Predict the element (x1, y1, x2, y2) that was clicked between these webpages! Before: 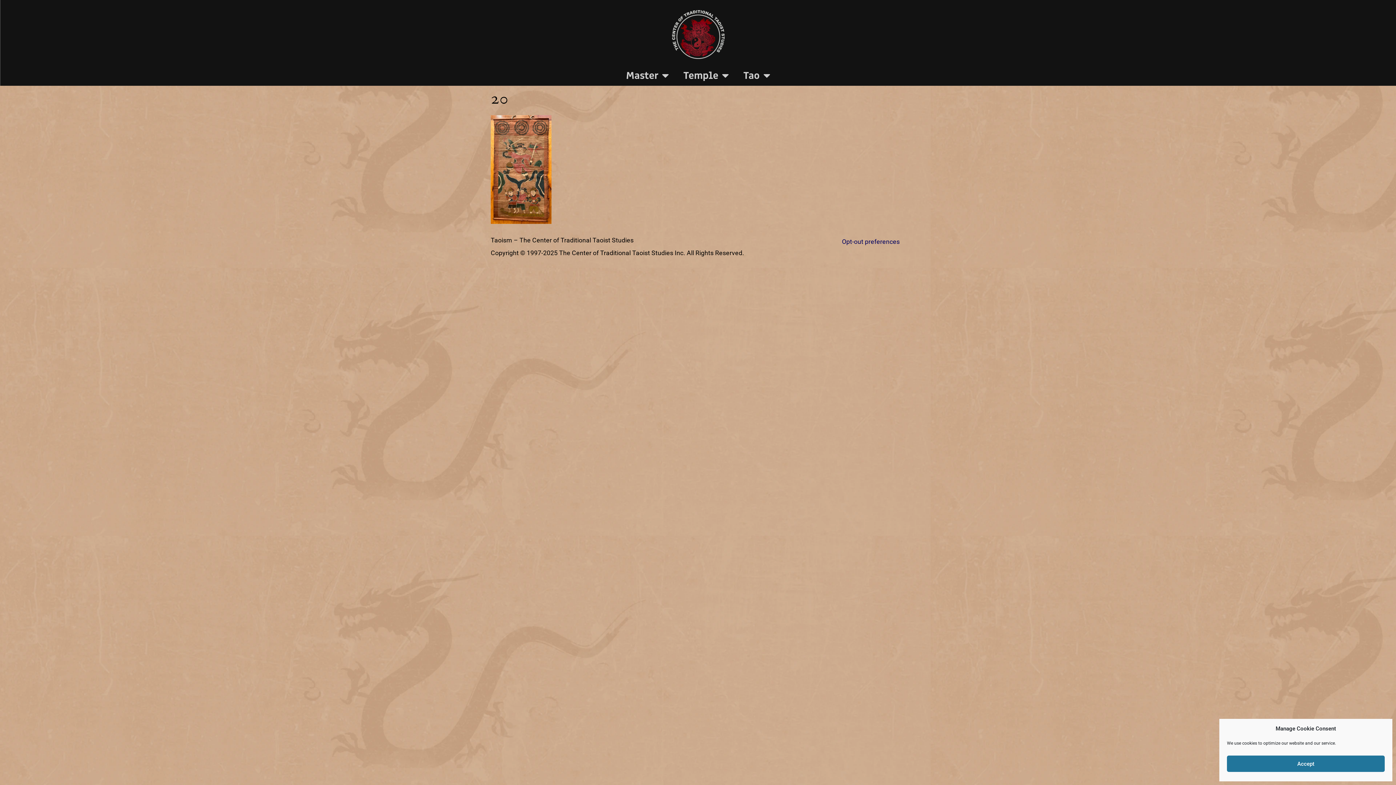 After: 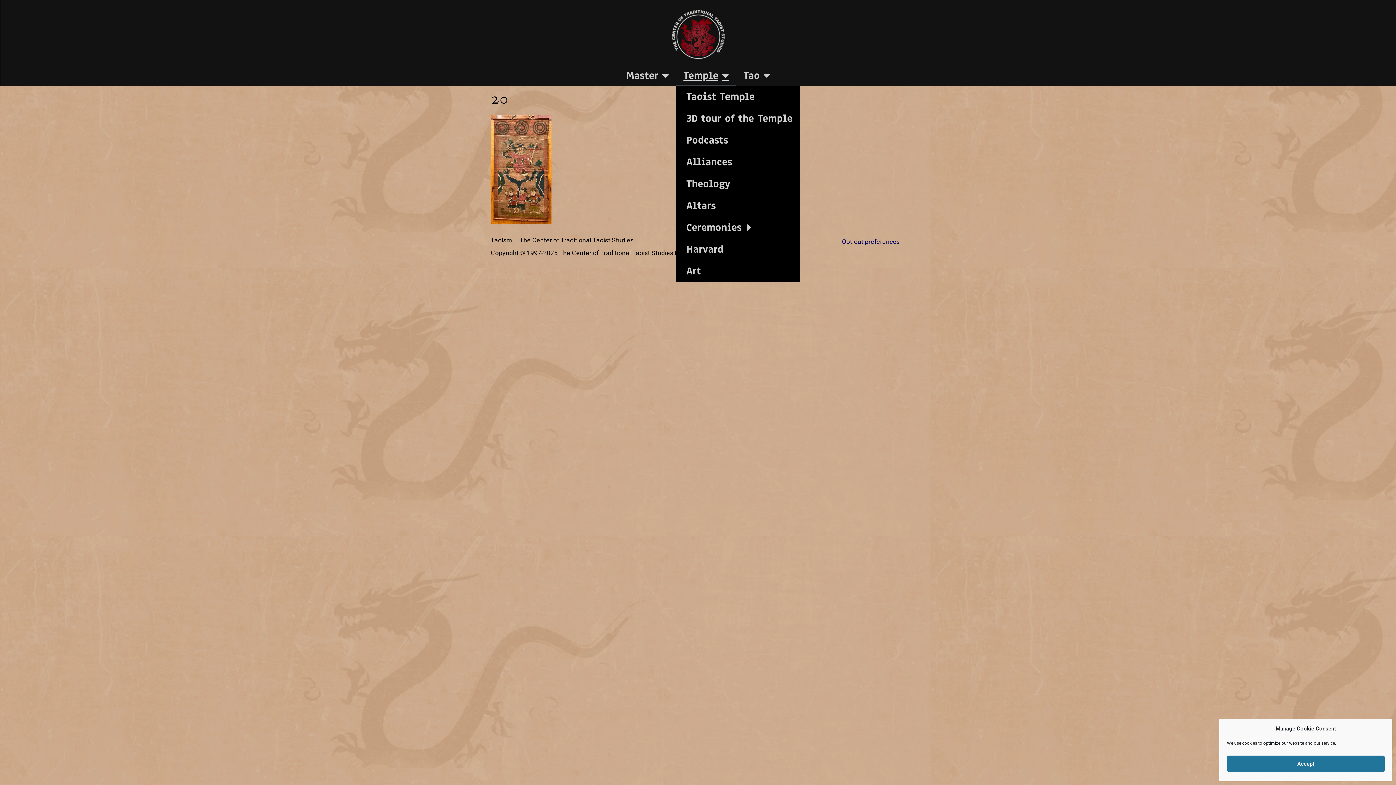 Action: bbox: (676, 65, 736, 85) label: Temple